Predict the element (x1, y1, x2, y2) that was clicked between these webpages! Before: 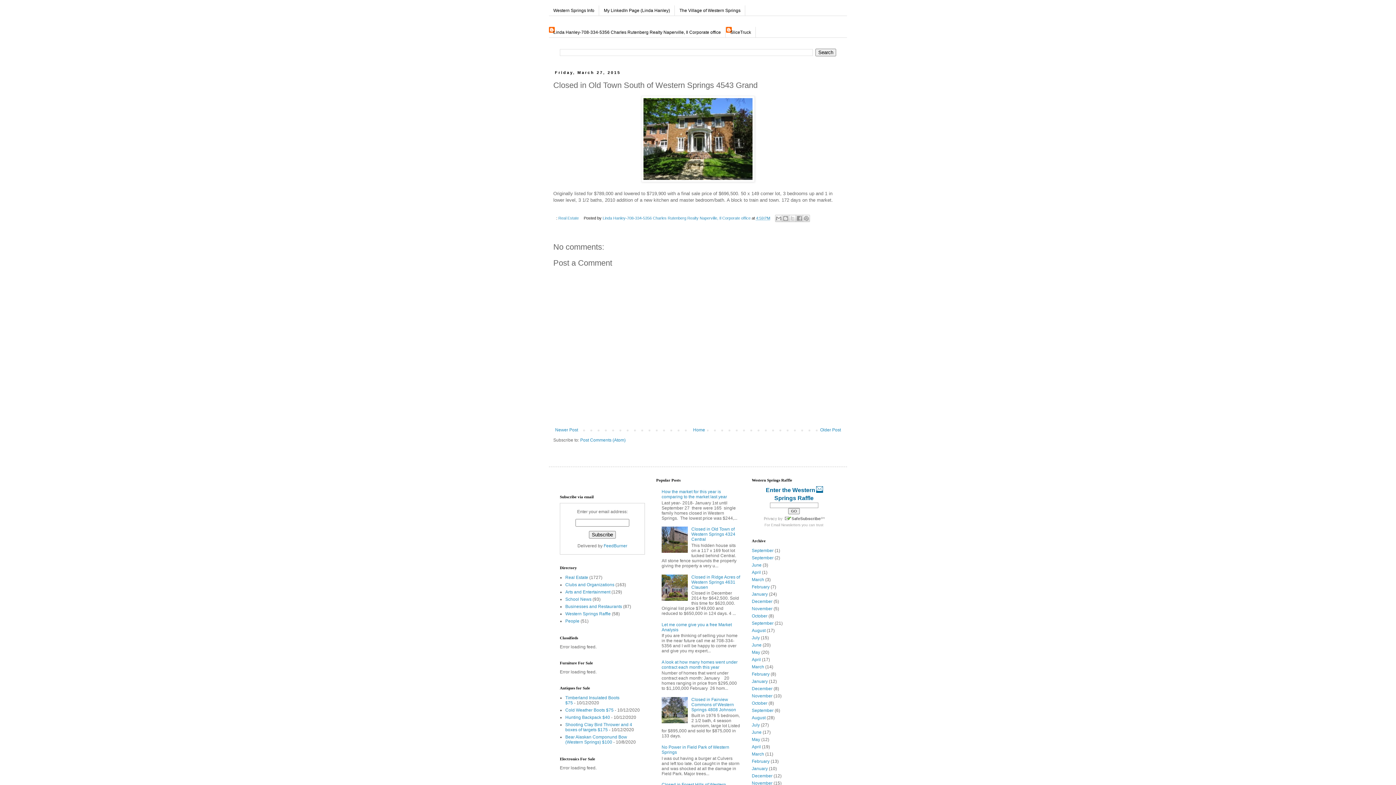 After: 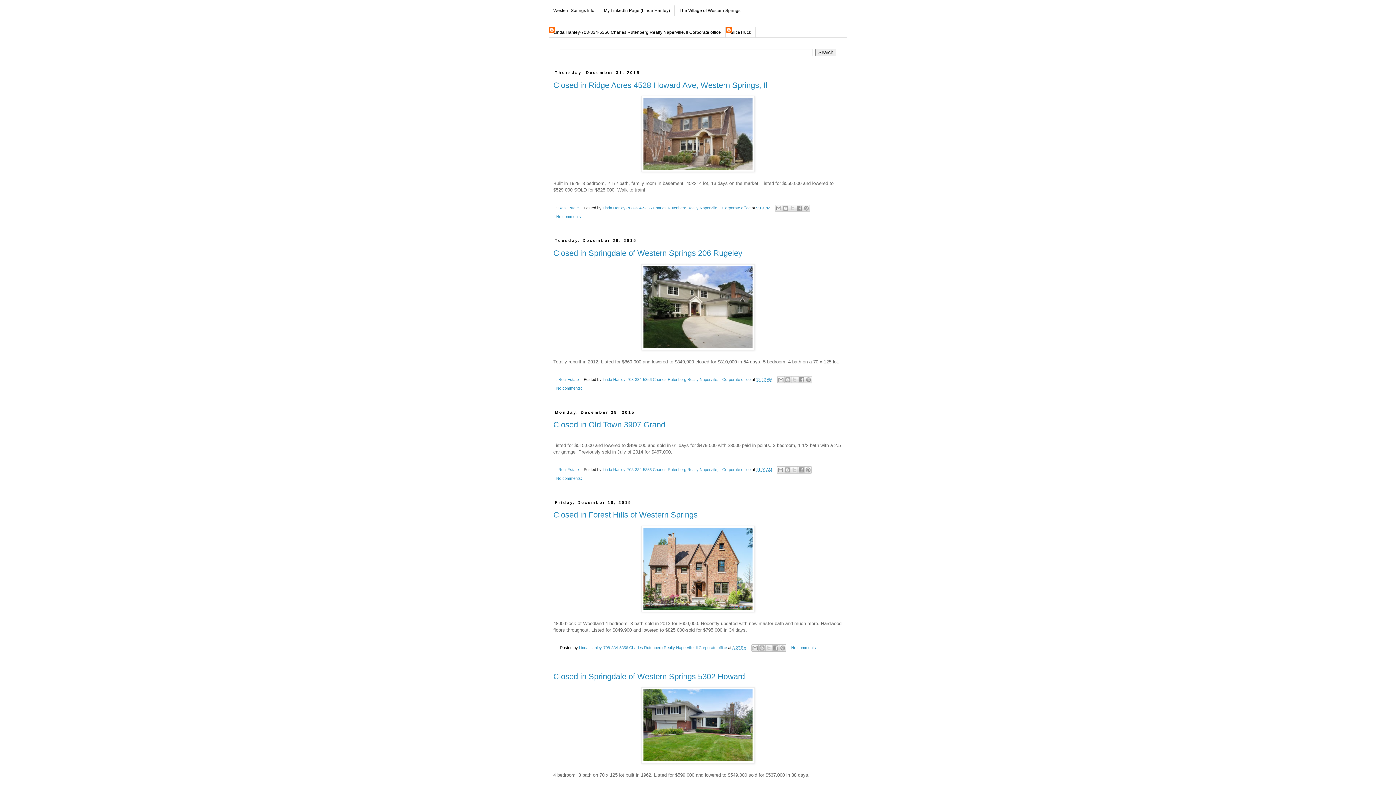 Action: label: December bbox: (752, 773, 772, 778)